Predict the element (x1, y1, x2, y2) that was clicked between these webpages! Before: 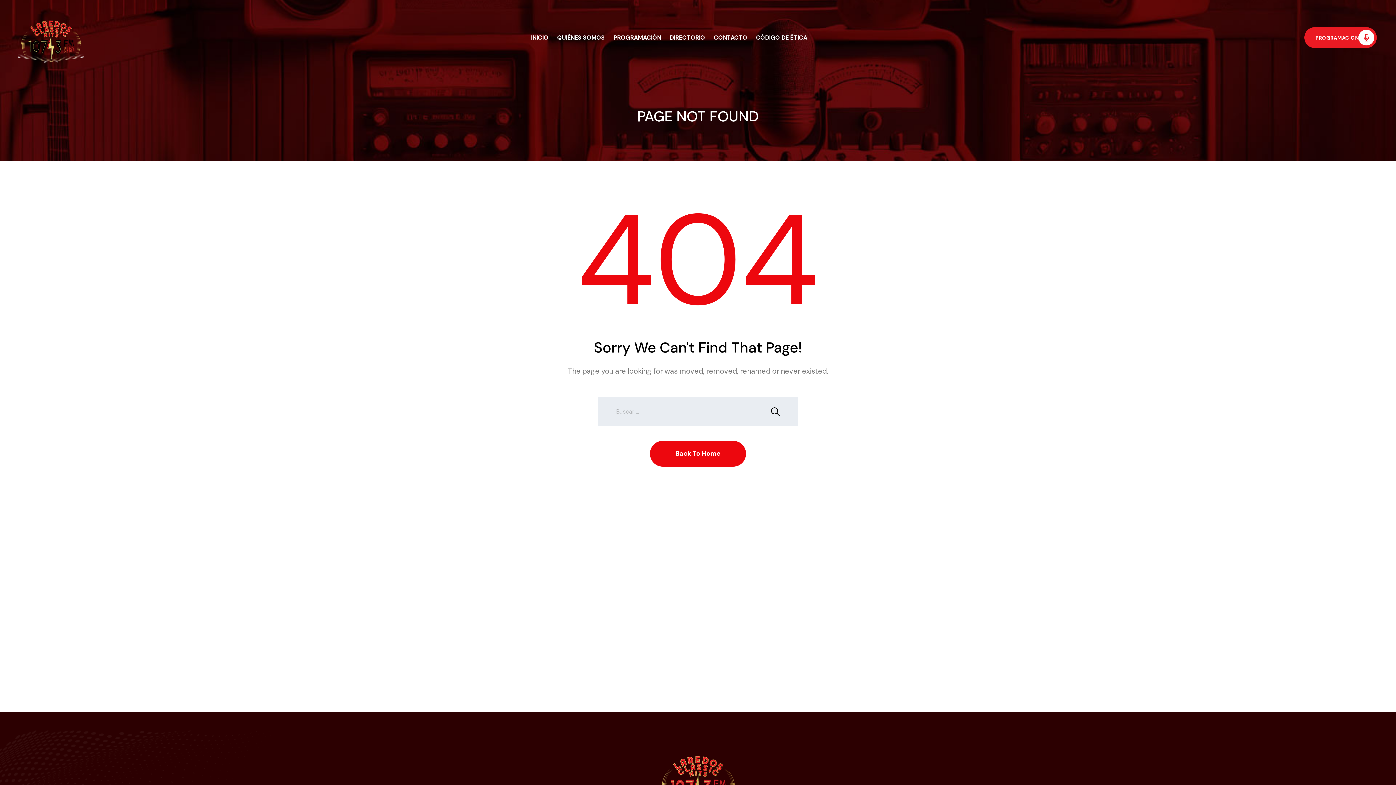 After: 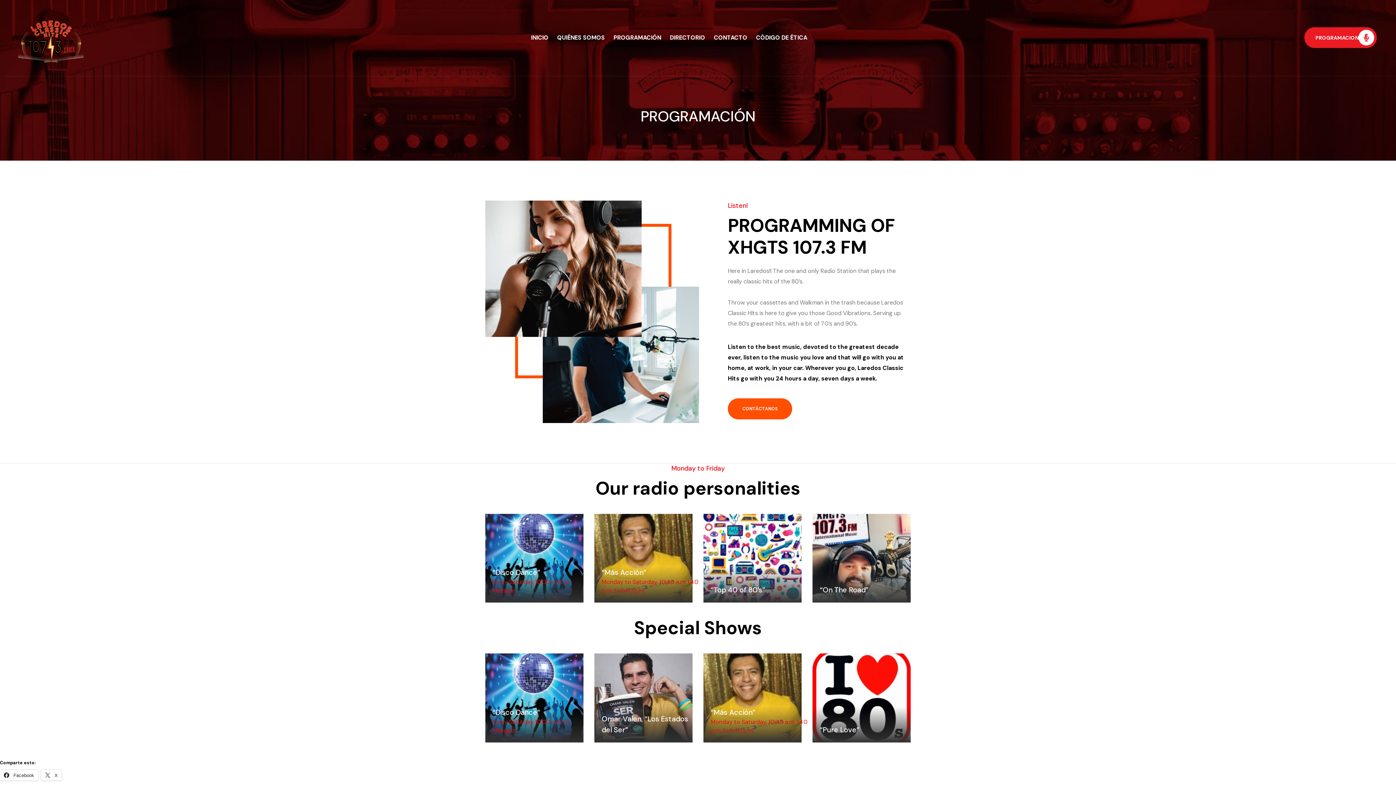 Action: bbox: (609, 28, 665, 46) label: PROGRAMACIÓN